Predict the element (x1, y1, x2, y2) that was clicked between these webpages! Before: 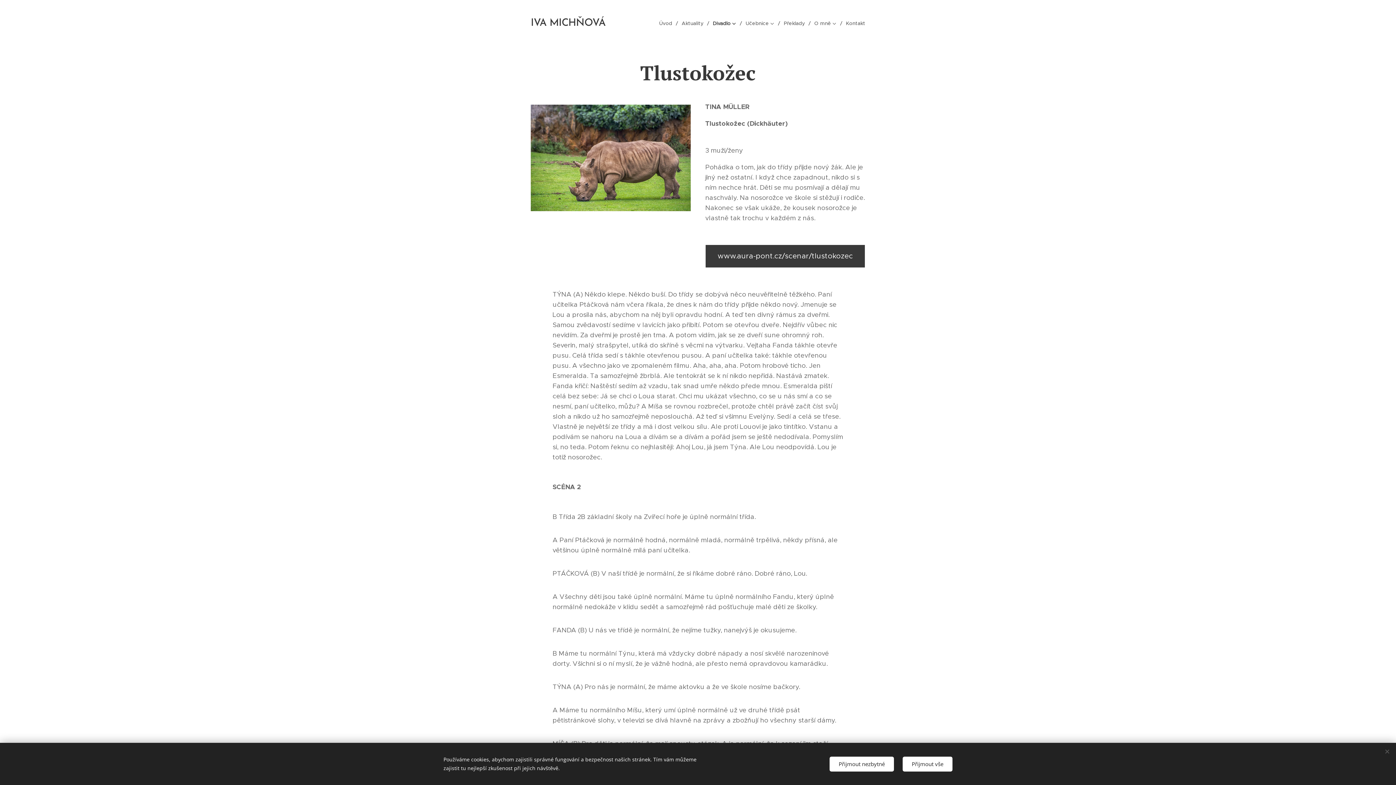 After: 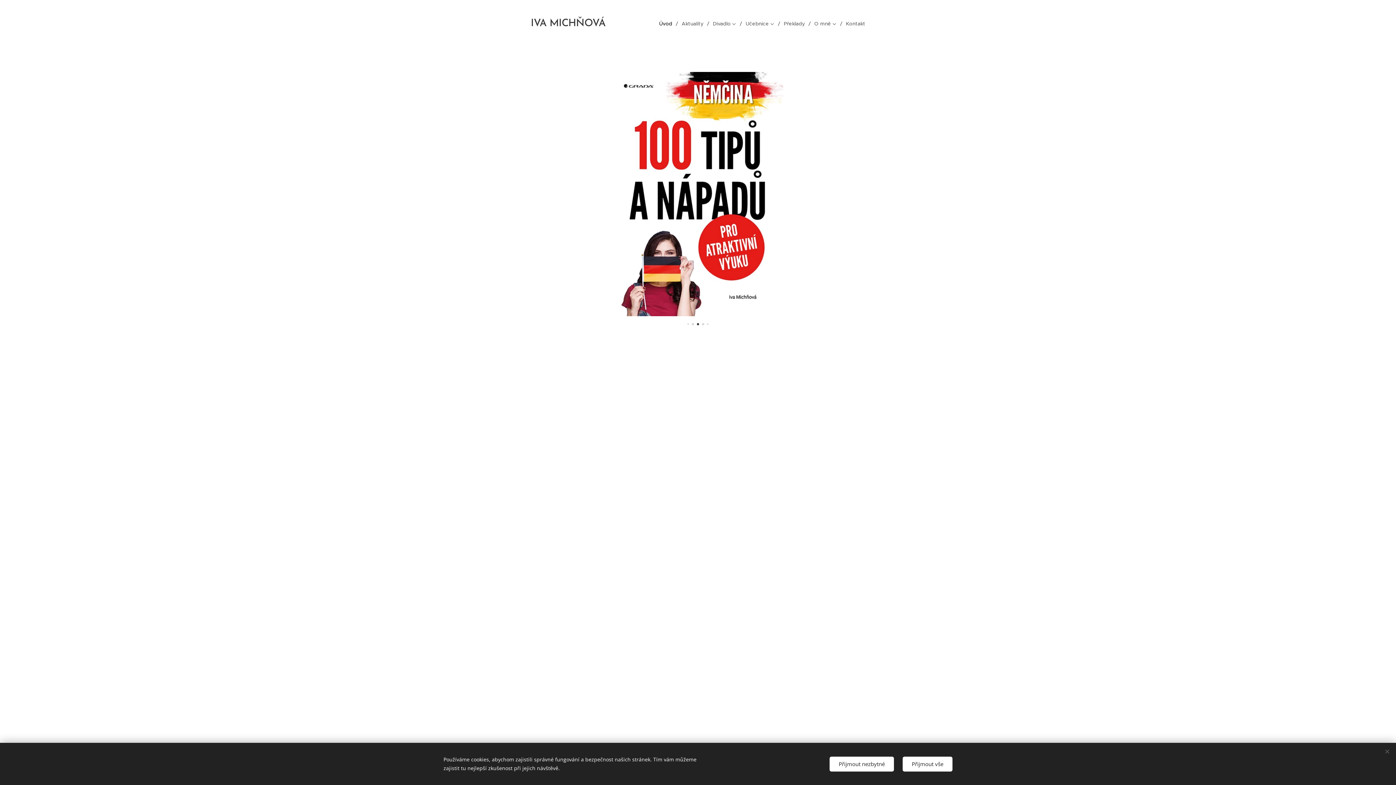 Action: label: Úvod bbox: (657, 14, 678, 32)